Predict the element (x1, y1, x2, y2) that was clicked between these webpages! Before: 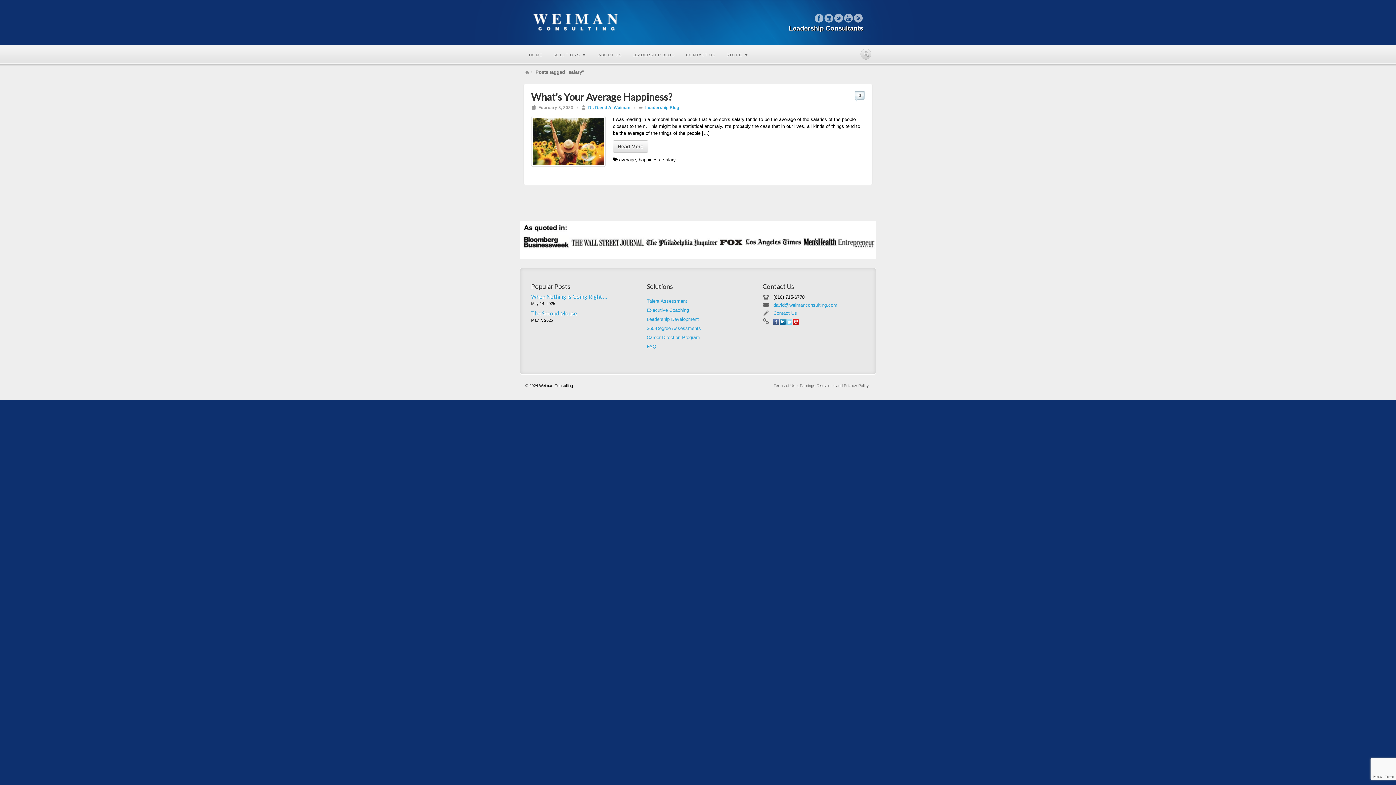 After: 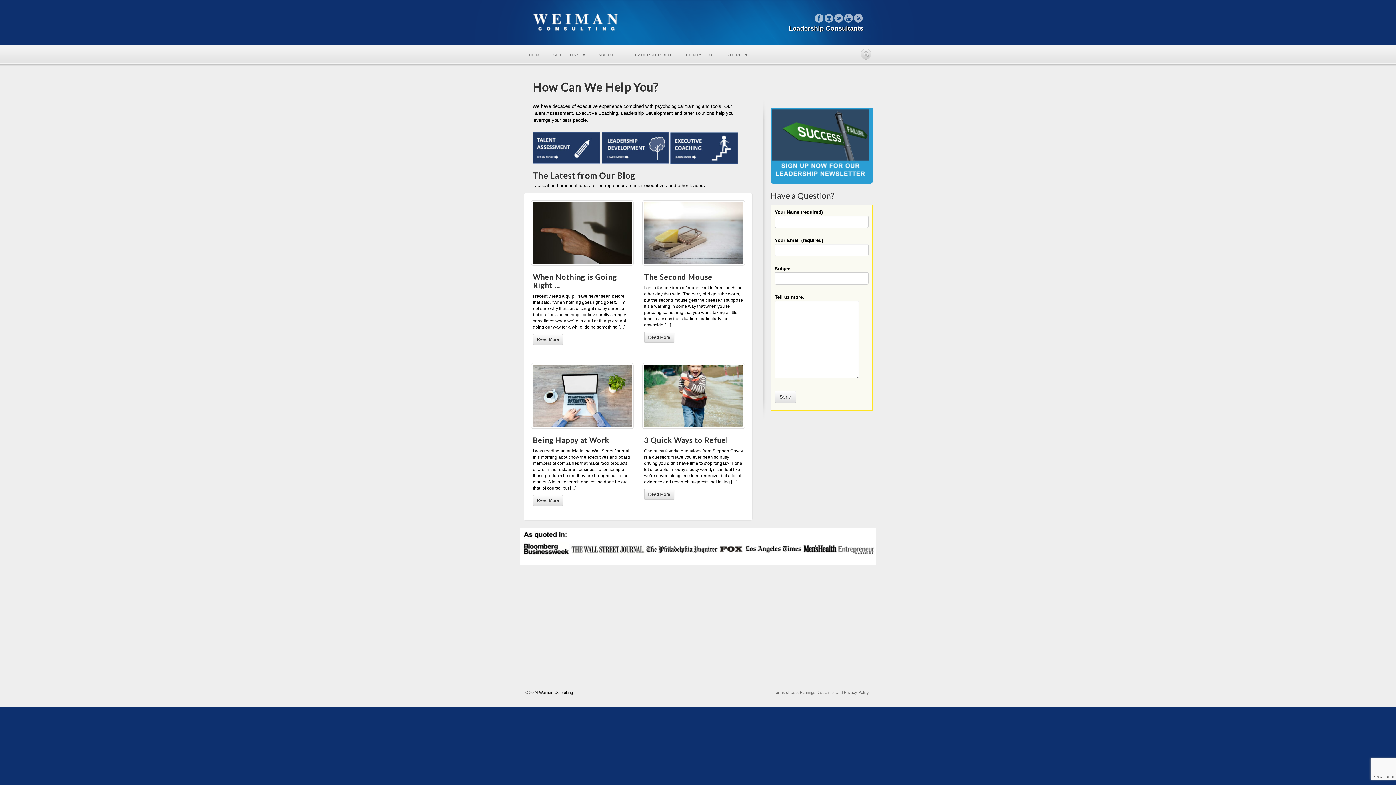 Action: bbox: (530, 7, 865, 37)